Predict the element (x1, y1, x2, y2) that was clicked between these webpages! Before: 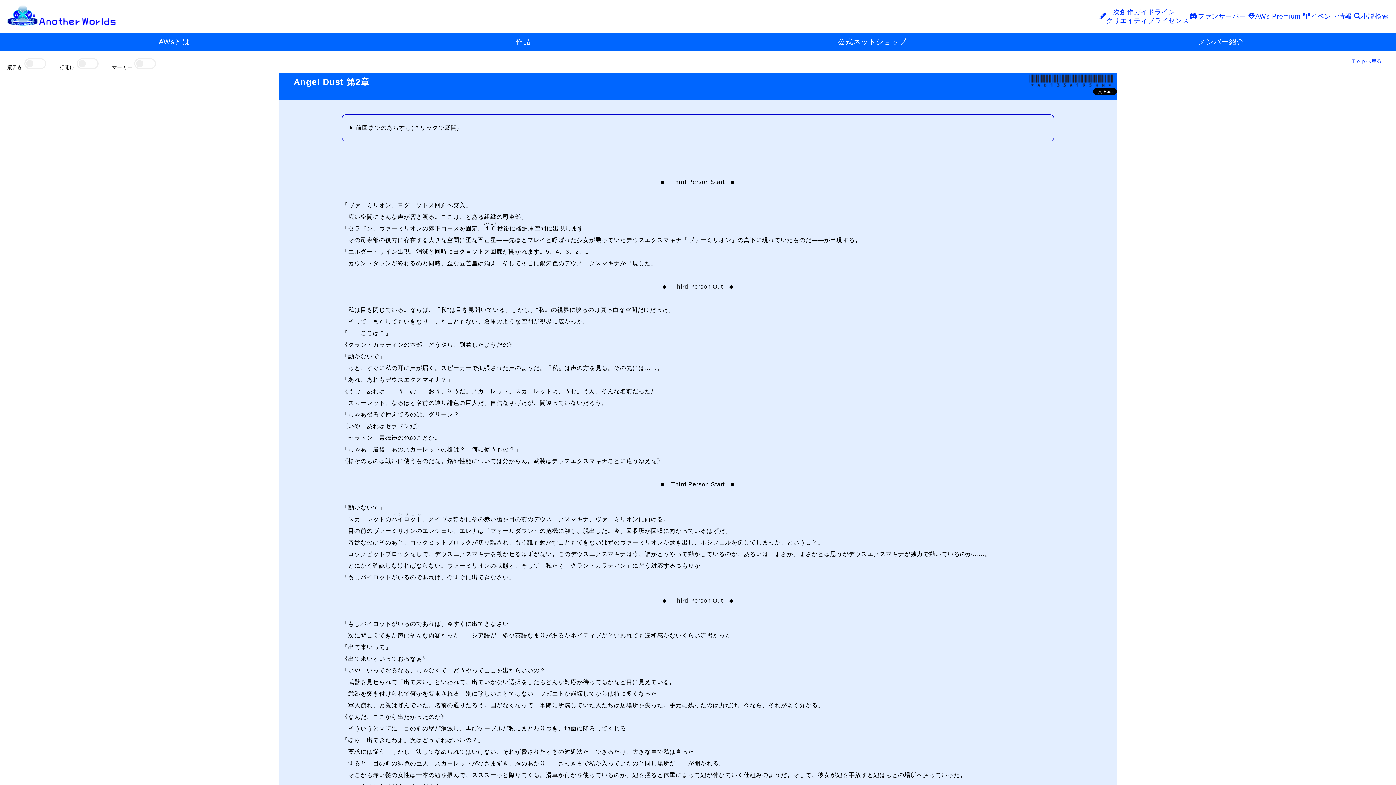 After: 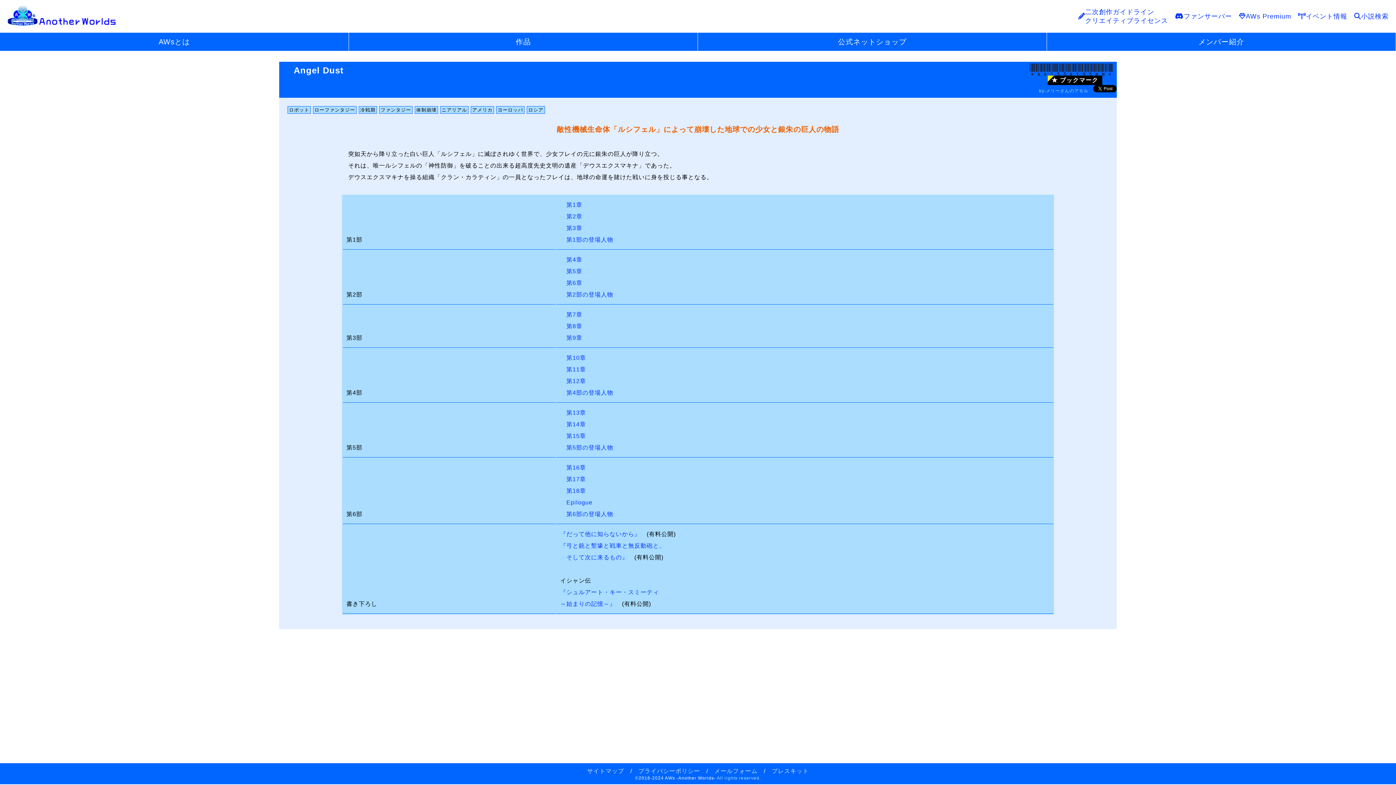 Action: bbox: (1351, 58, 1381, 64) label: Ｔｏｐへ戻る